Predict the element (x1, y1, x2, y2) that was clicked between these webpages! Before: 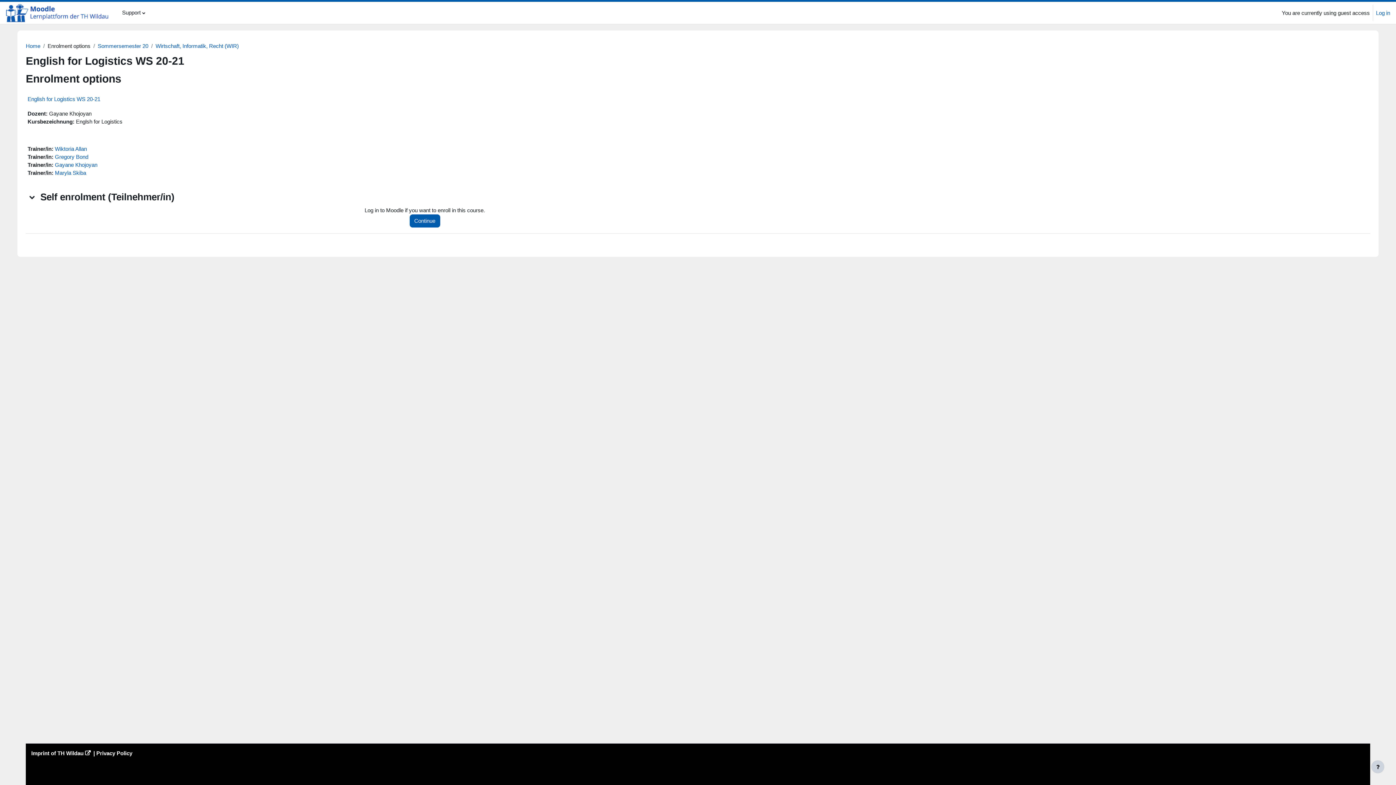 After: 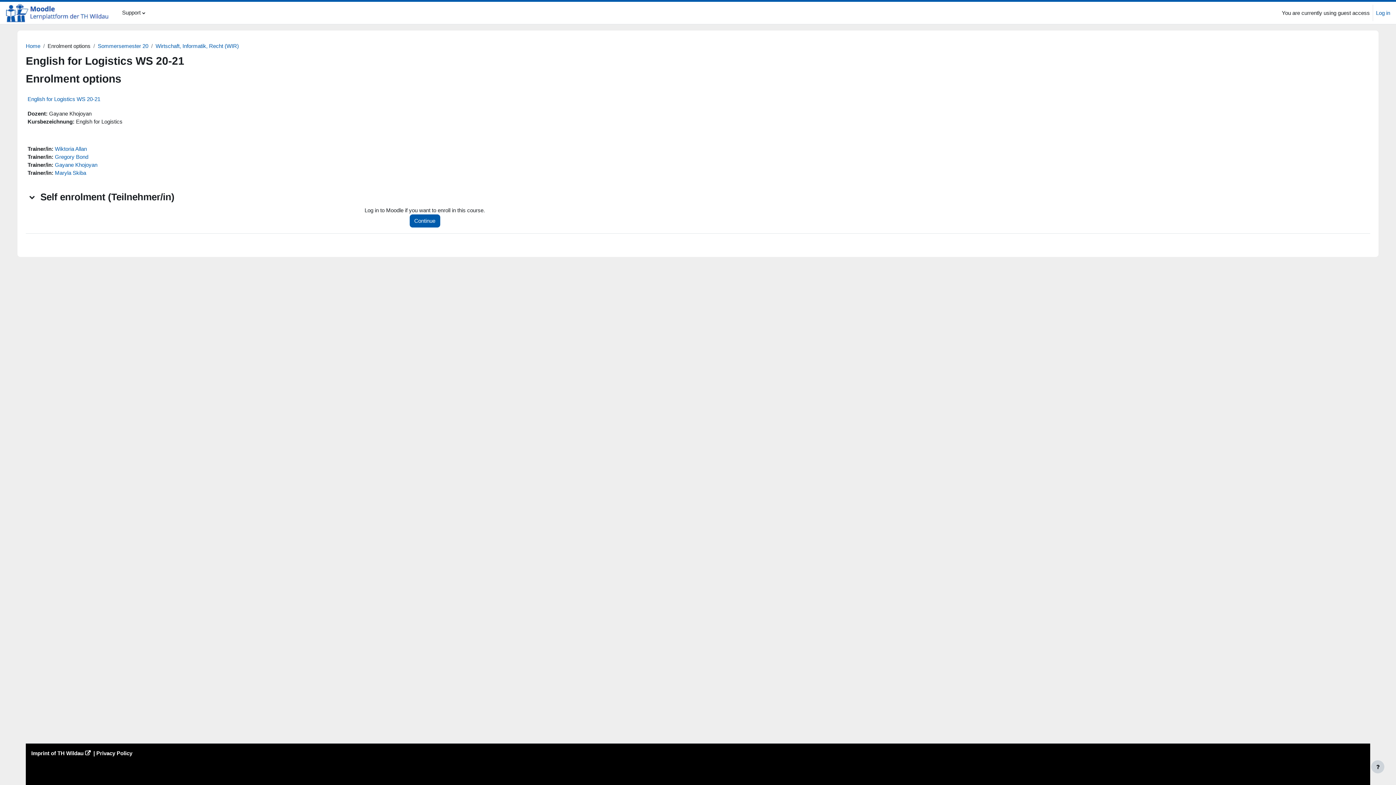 Action: label: English for Logistics WS 20-21 bbox: (27, 96, 100, 102)